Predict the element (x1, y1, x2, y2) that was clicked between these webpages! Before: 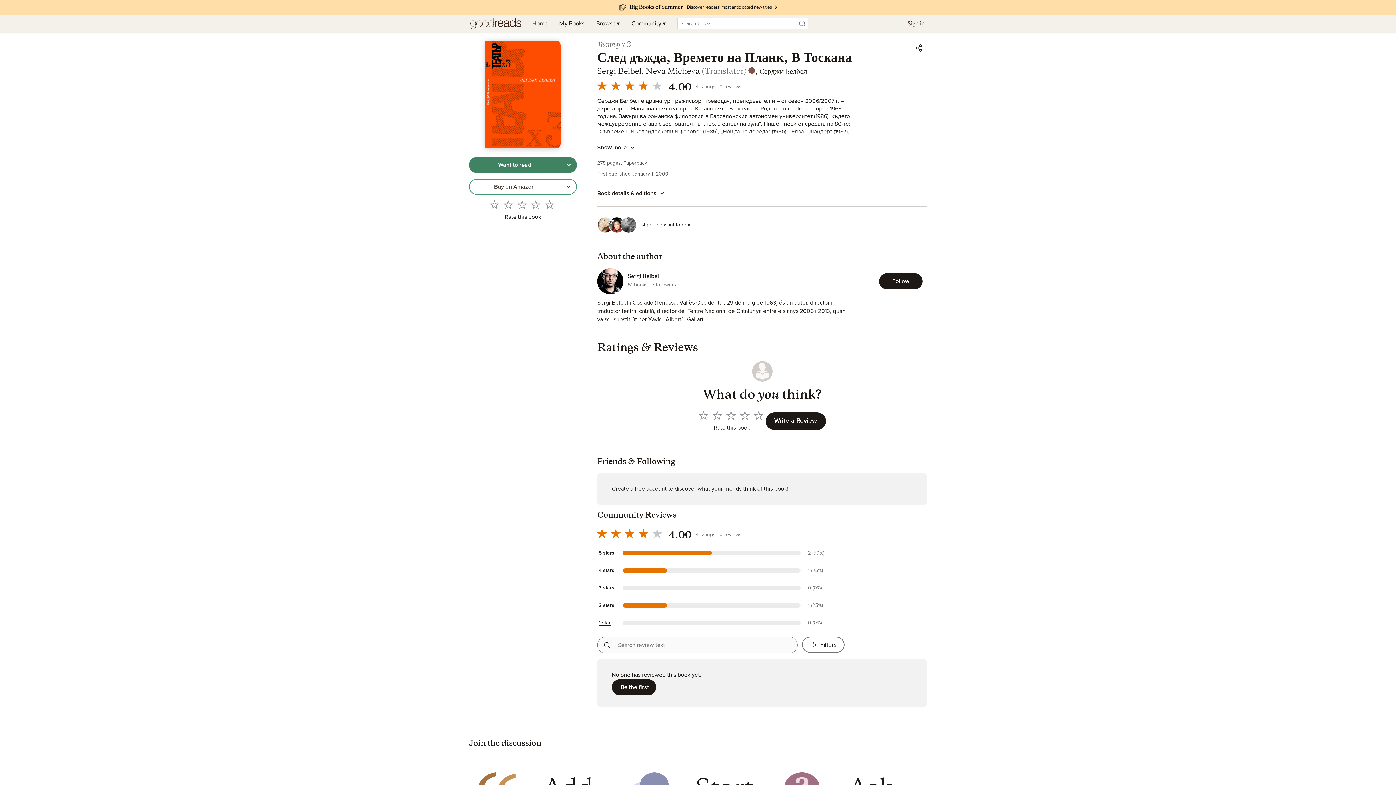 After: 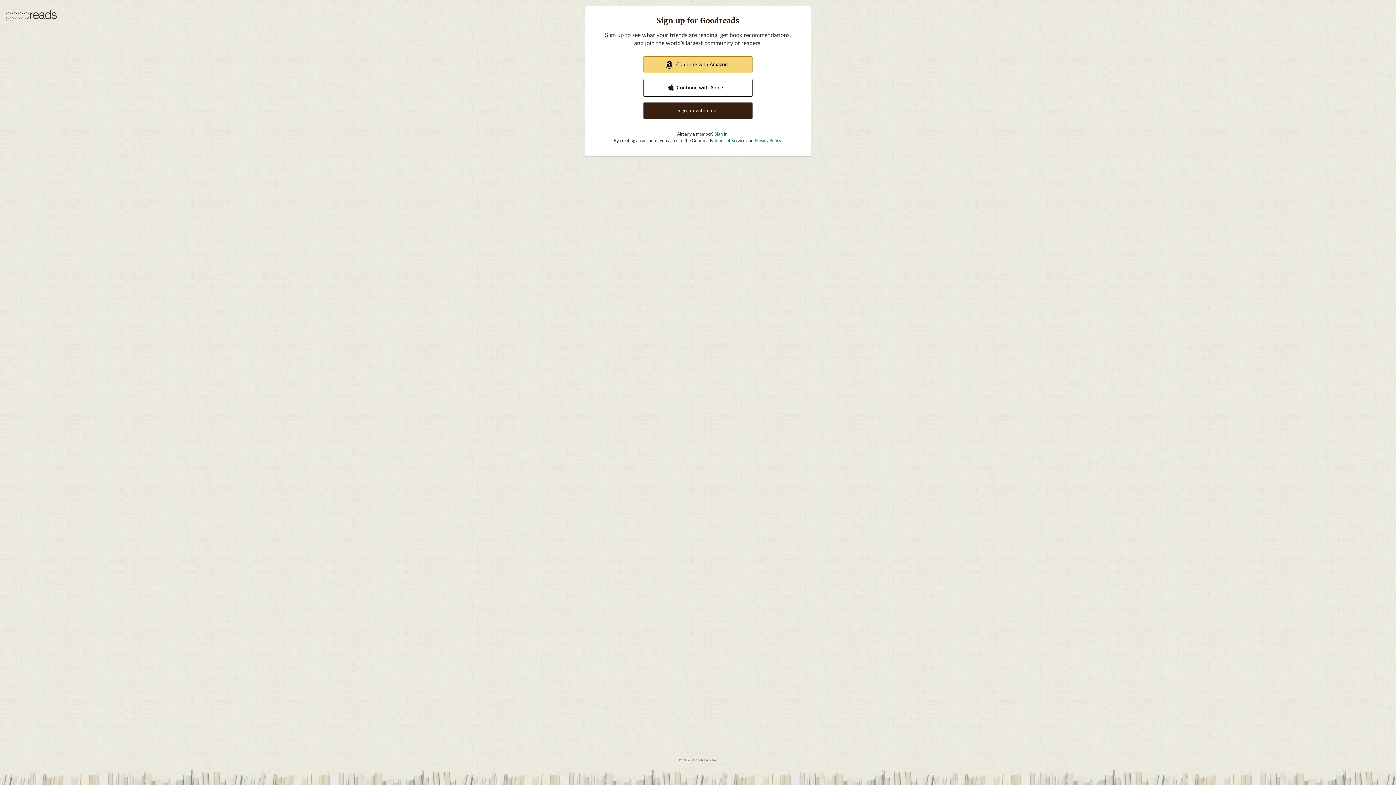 Action: label: Rate 1 out of 5 bbox: (696, 408, 710, 422)